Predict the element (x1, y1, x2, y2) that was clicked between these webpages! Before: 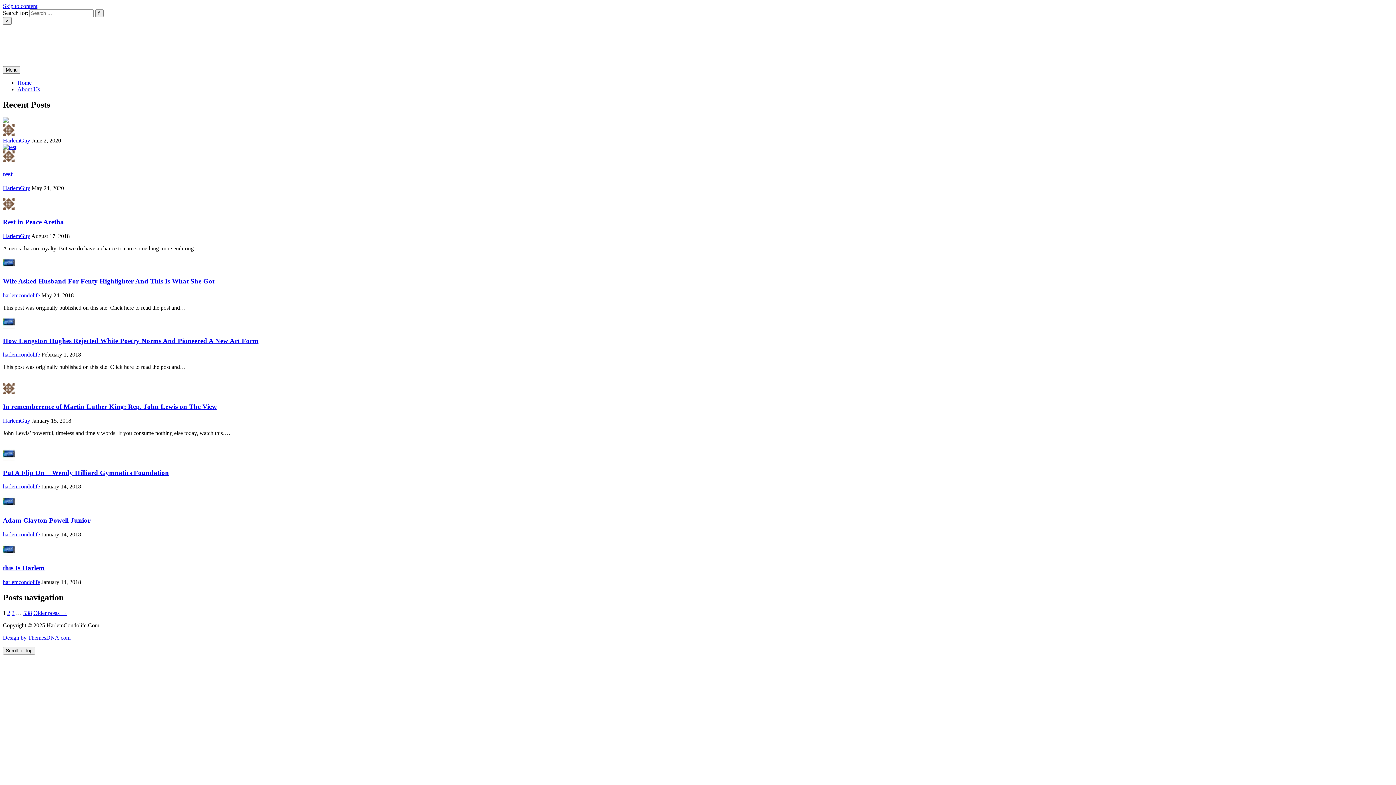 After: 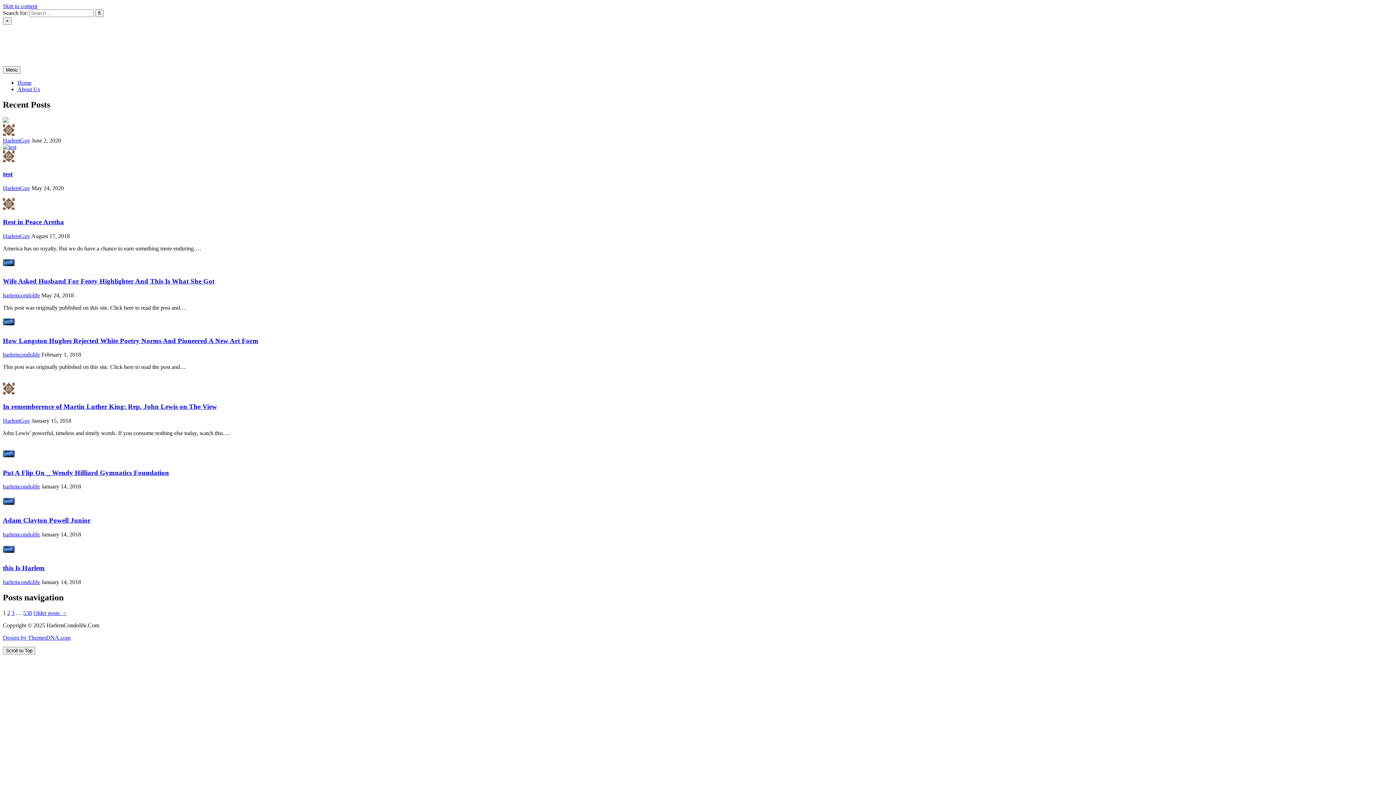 Action: label: 538 bbox: (23, 610, 32, 616)